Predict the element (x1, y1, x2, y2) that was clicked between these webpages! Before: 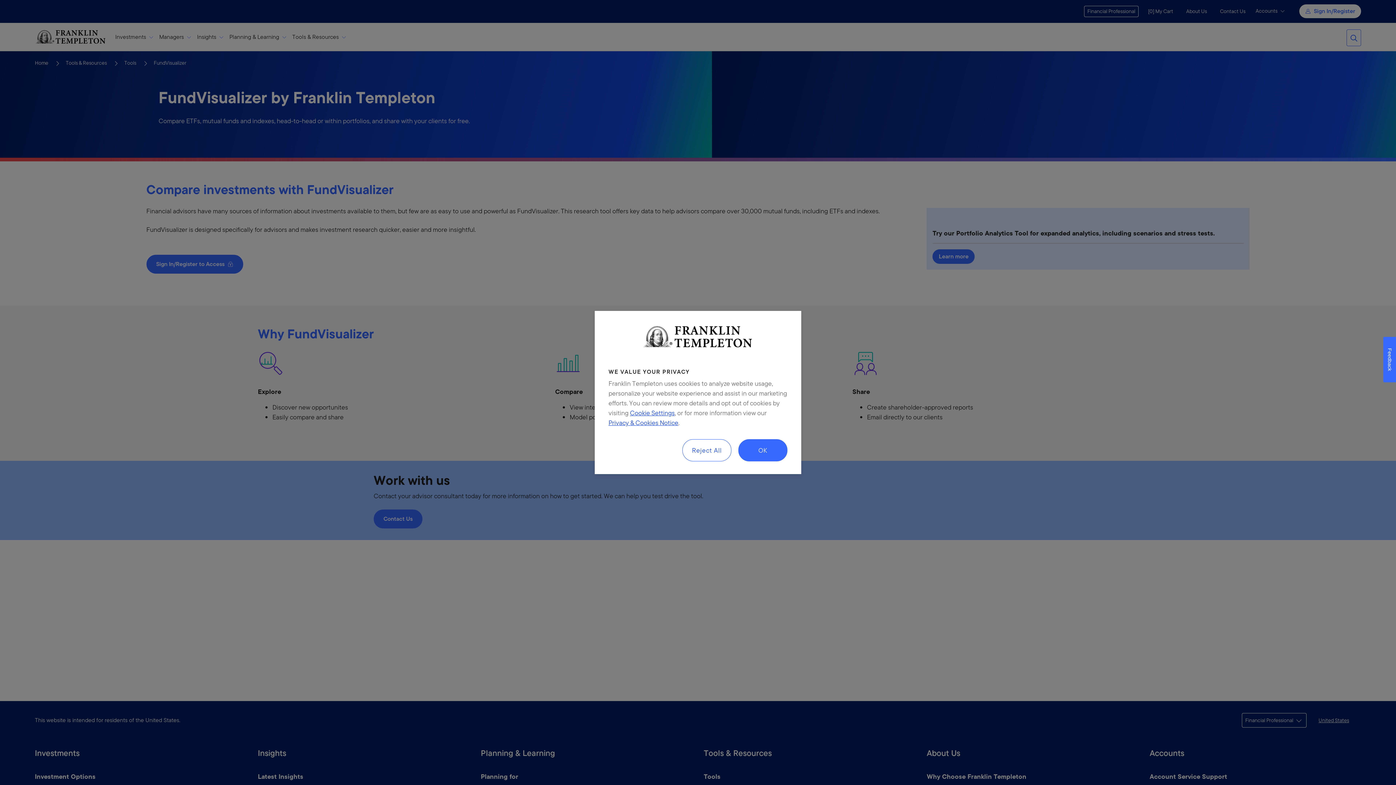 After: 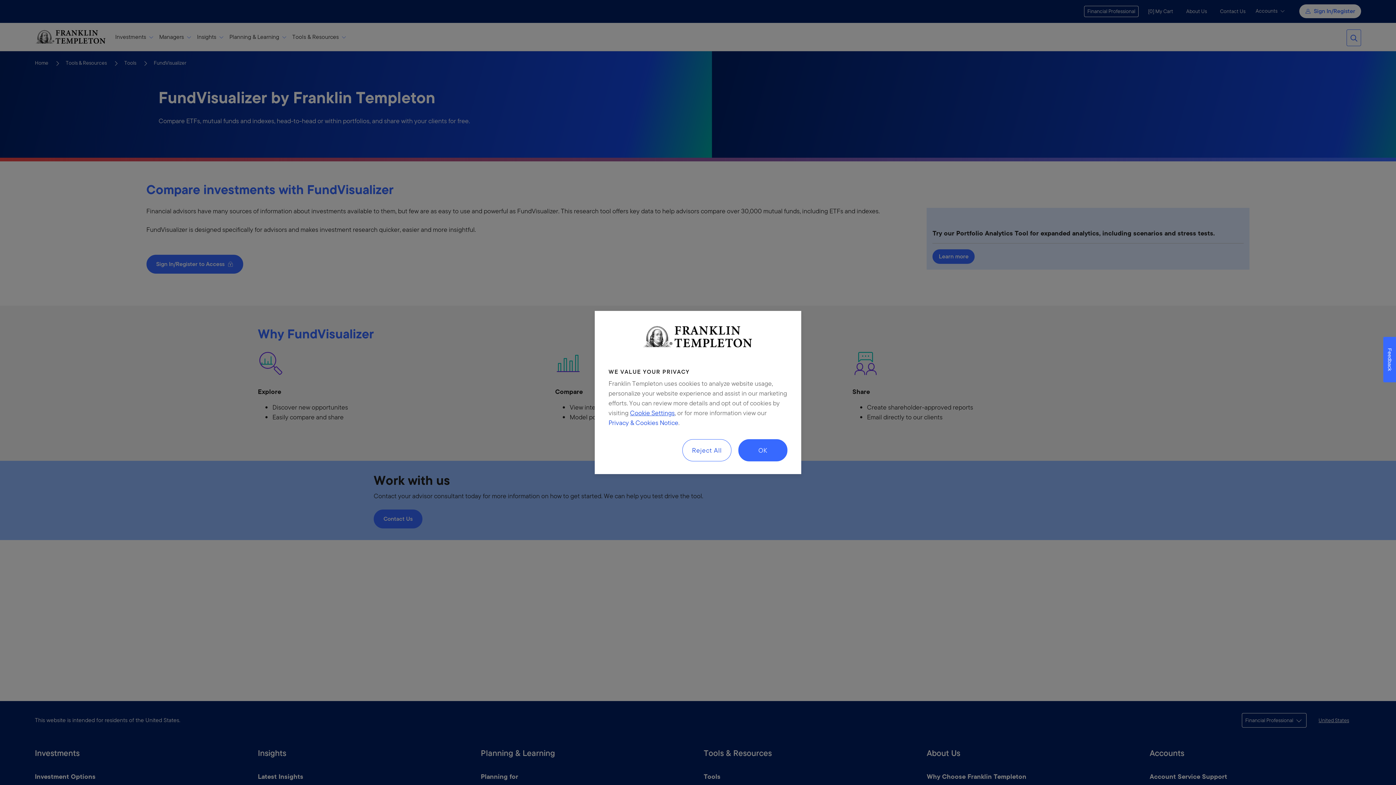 Action: bbox: (608, 418, 678, 427) label: Privacy & Cookies Notice